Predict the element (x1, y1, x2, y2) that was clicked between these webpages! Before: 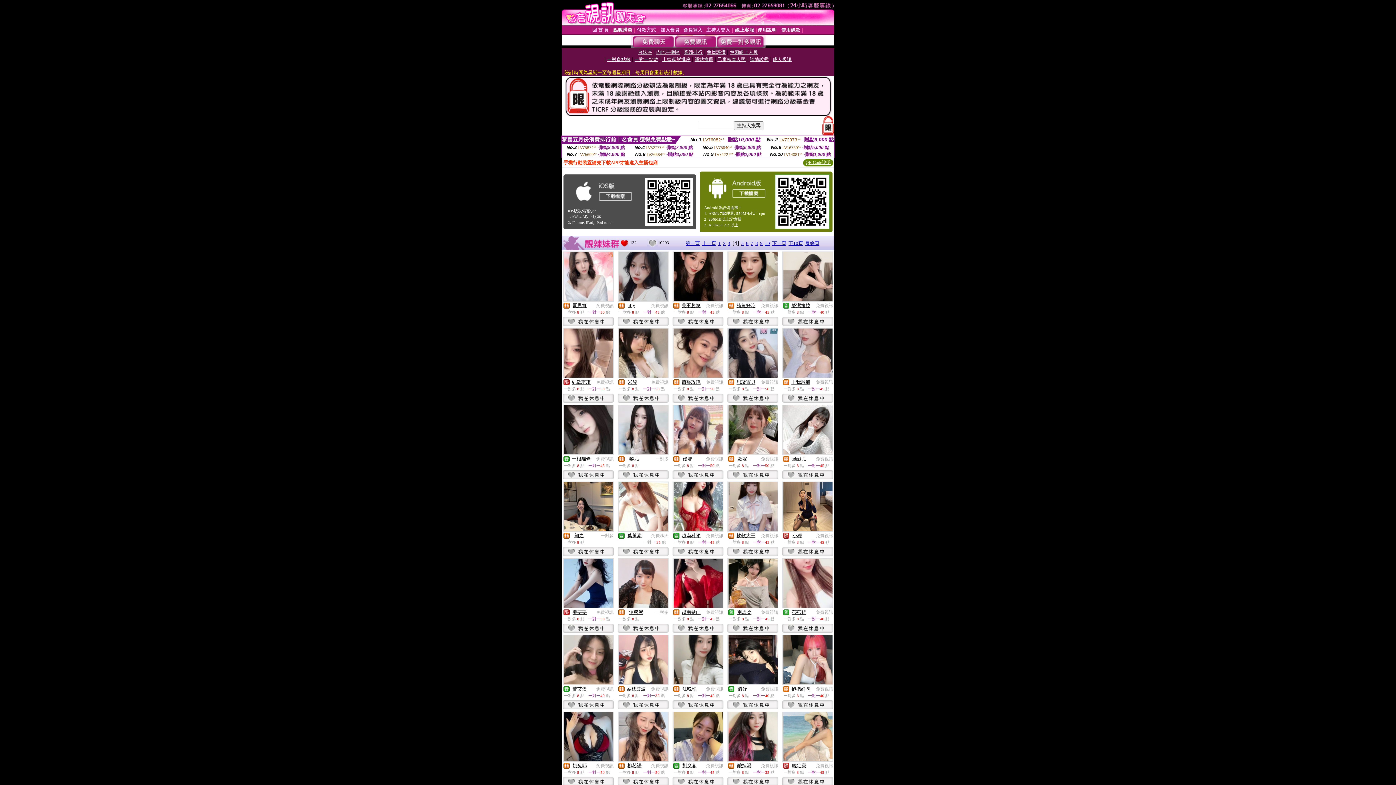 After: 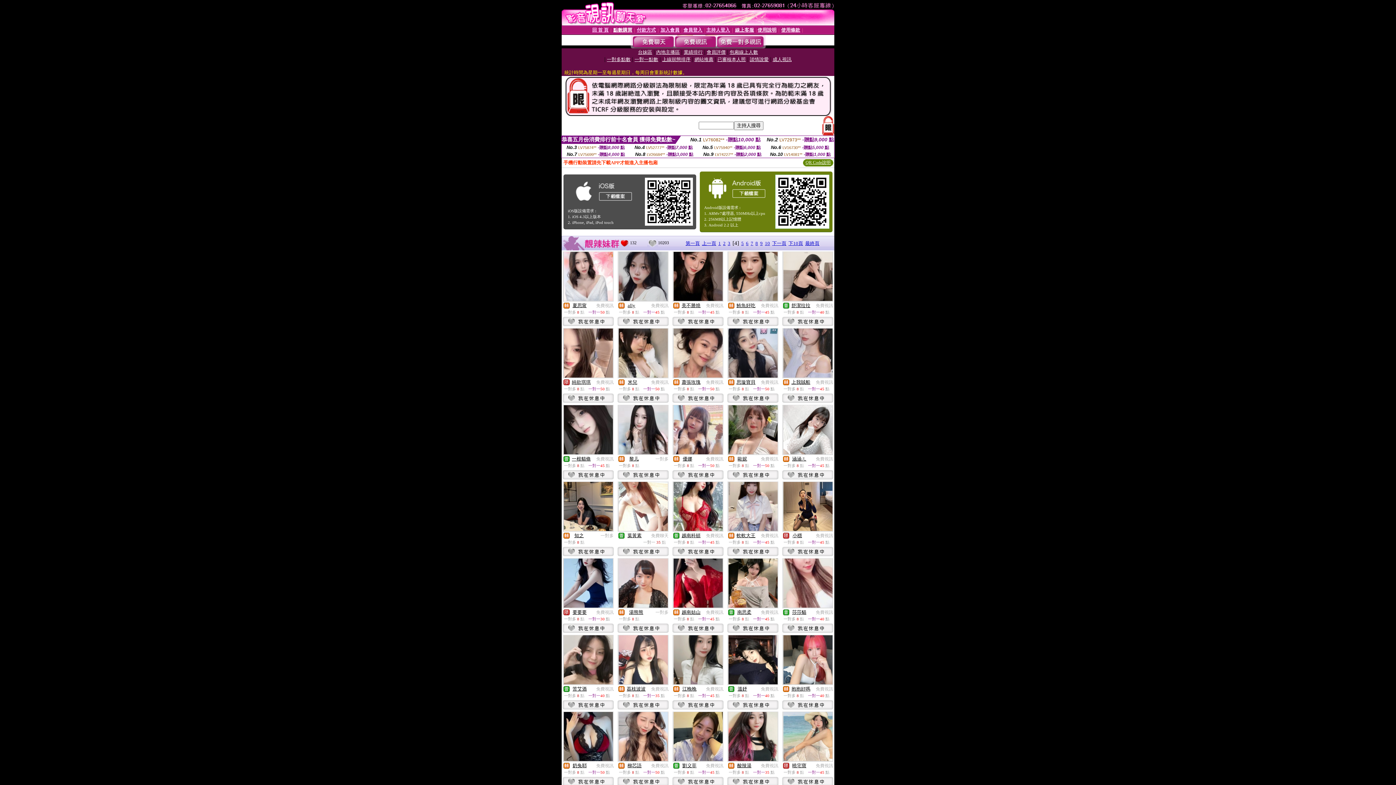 Action: label: 湯熊熊 bbox: (629, 609, 643, 615)